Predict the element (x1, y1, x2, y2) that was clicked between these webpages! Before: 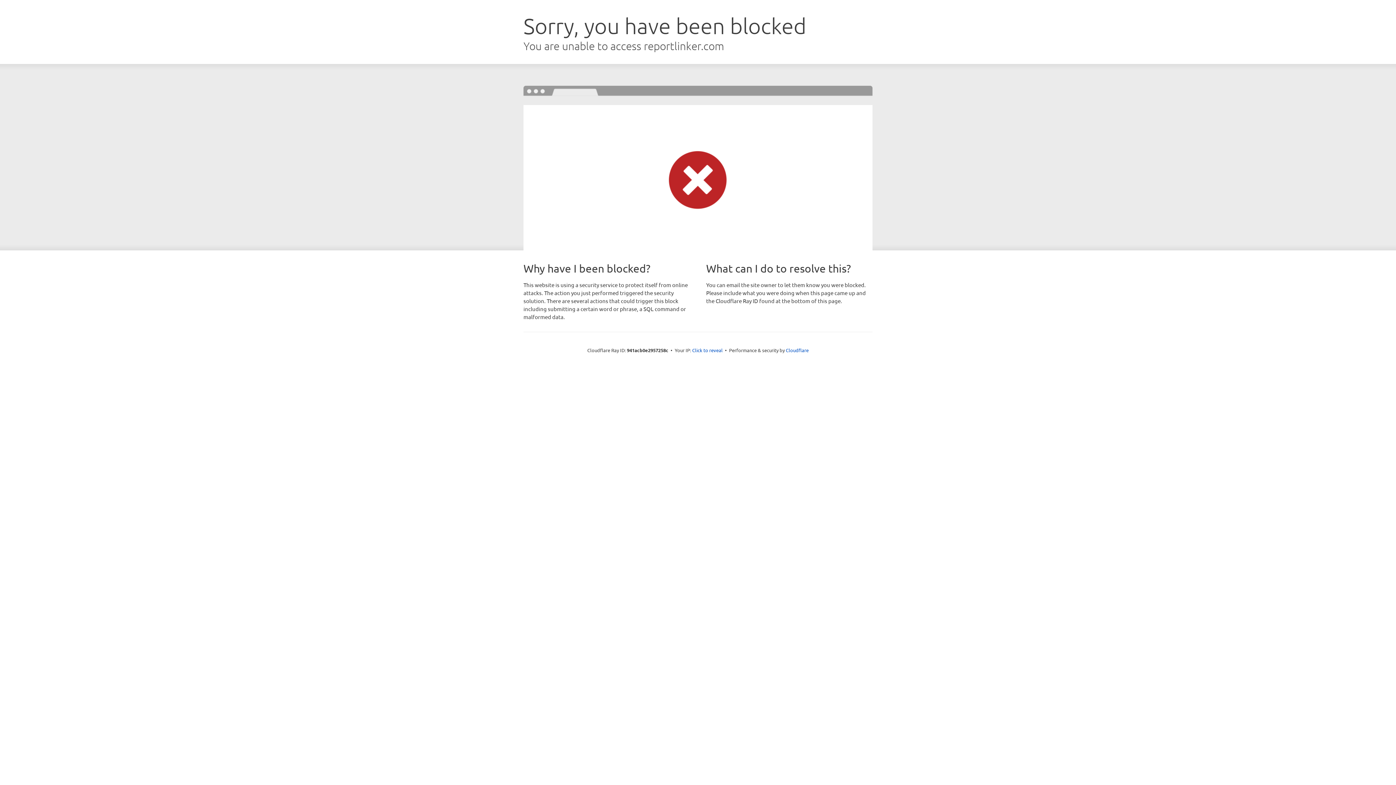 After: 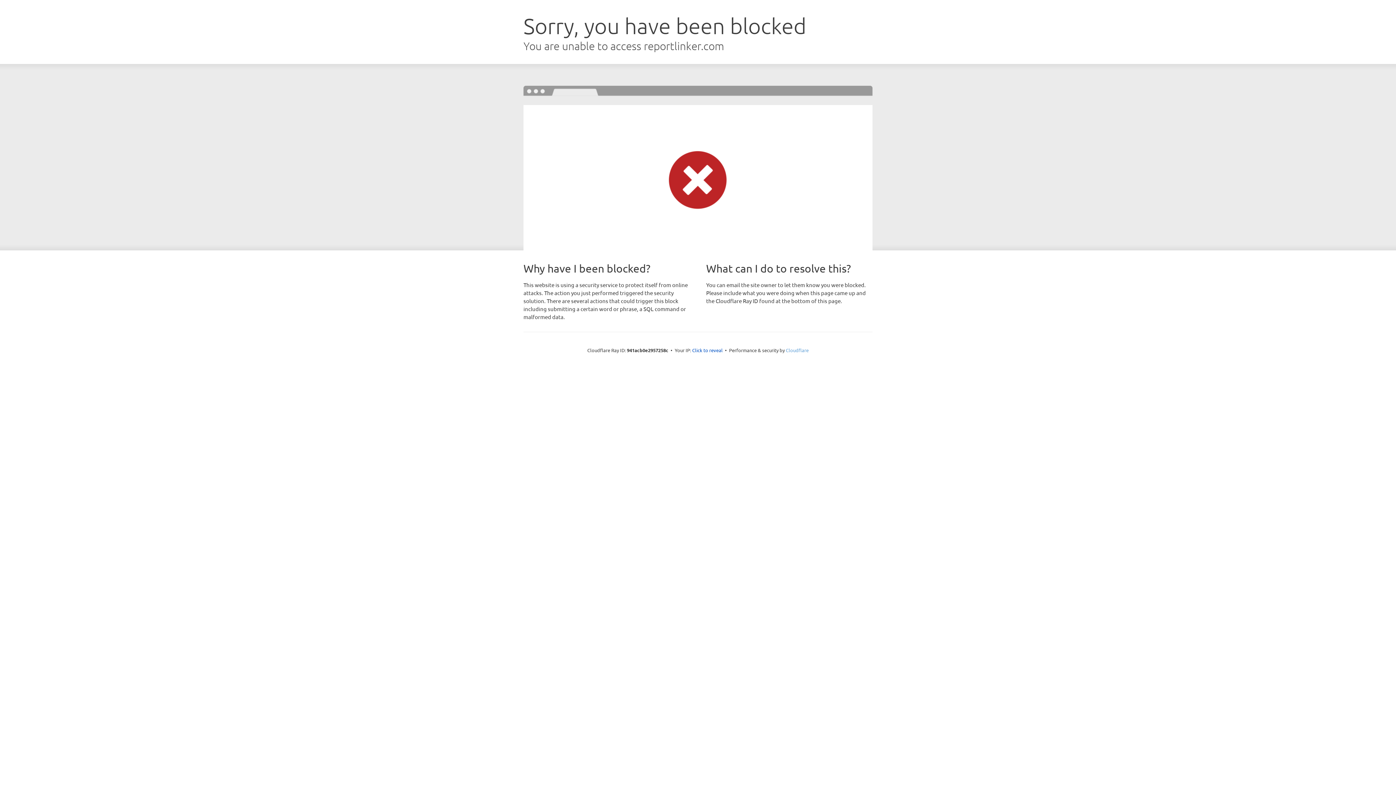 Action: bbox: (786, 347, 808, 353) label: Cloudflare